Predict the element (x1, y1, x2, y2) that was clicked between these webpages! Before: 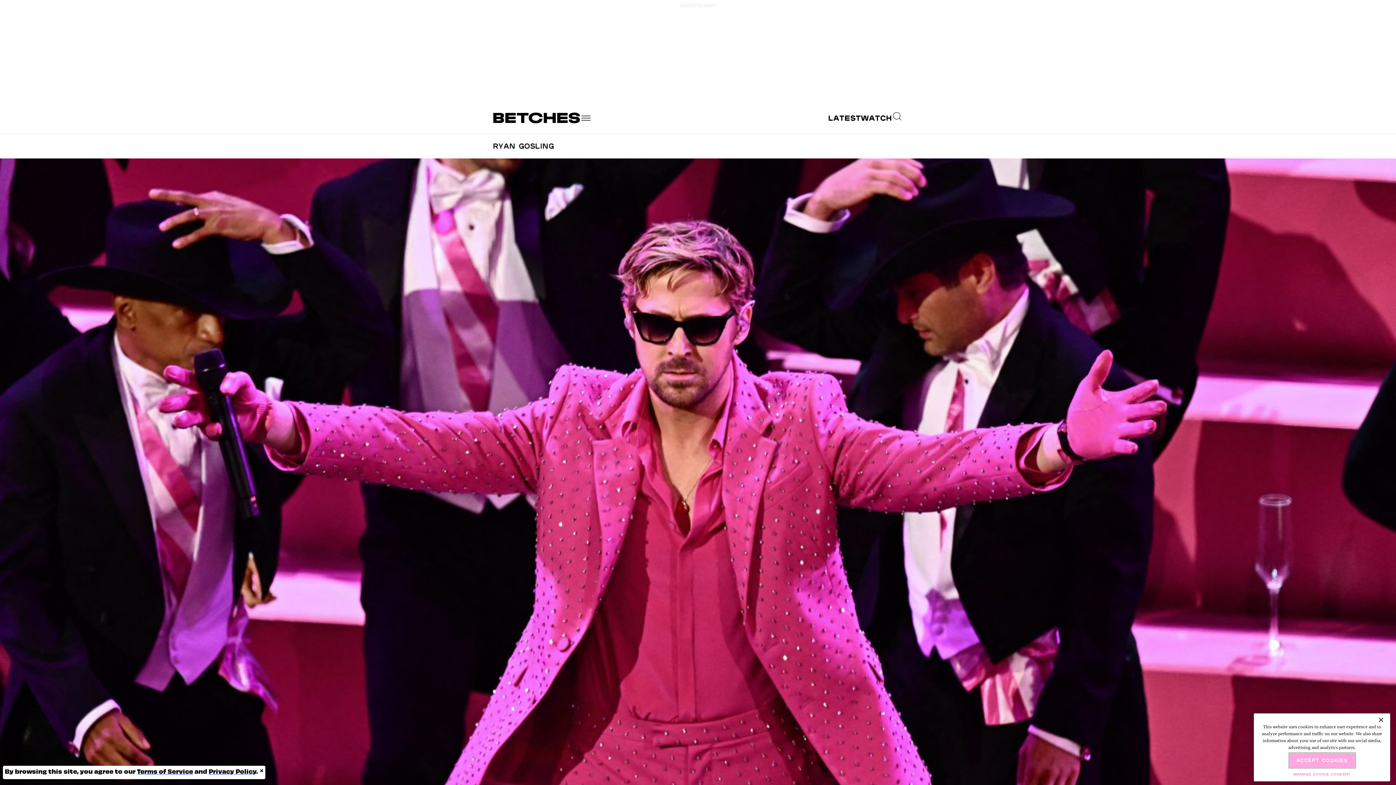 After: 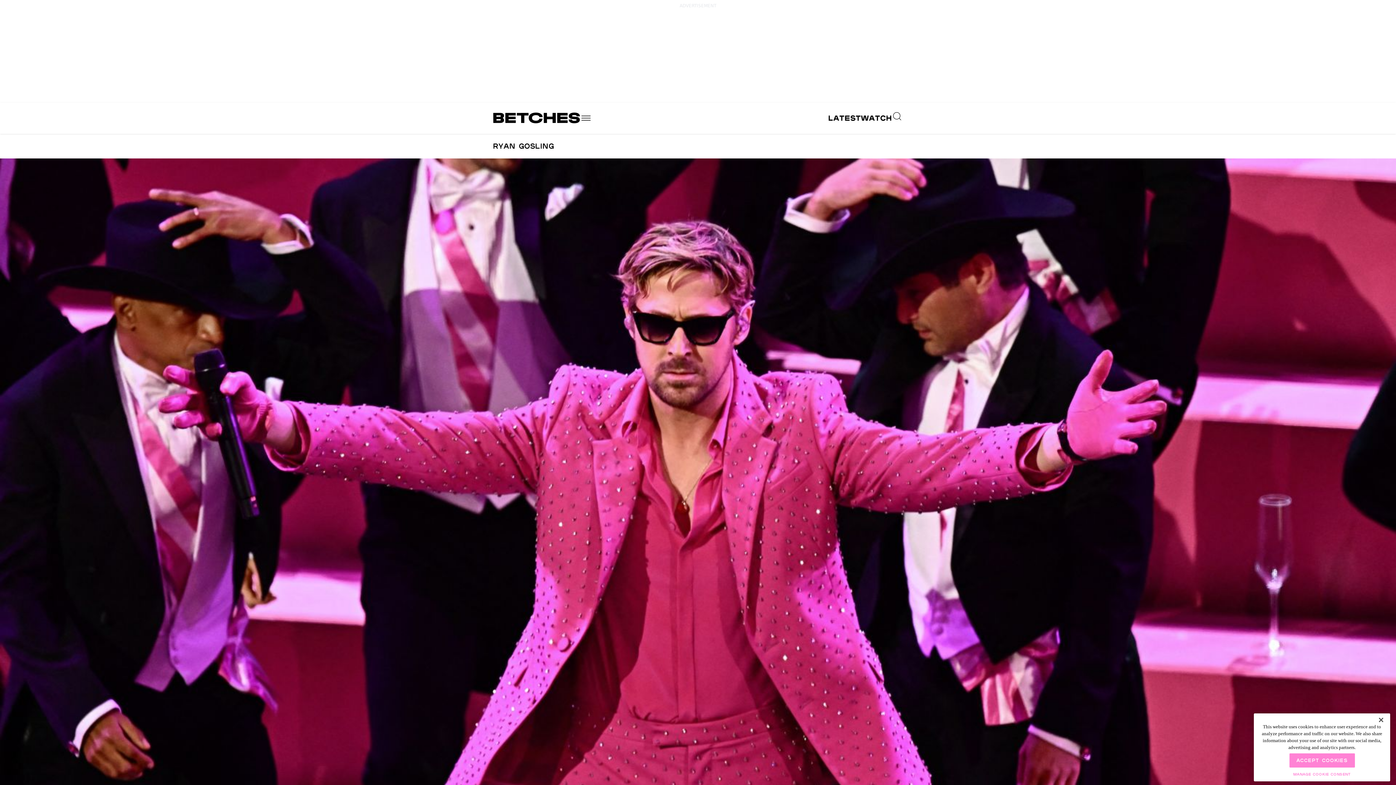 Action: bbox: (258, 768, 263, 773) label: ×